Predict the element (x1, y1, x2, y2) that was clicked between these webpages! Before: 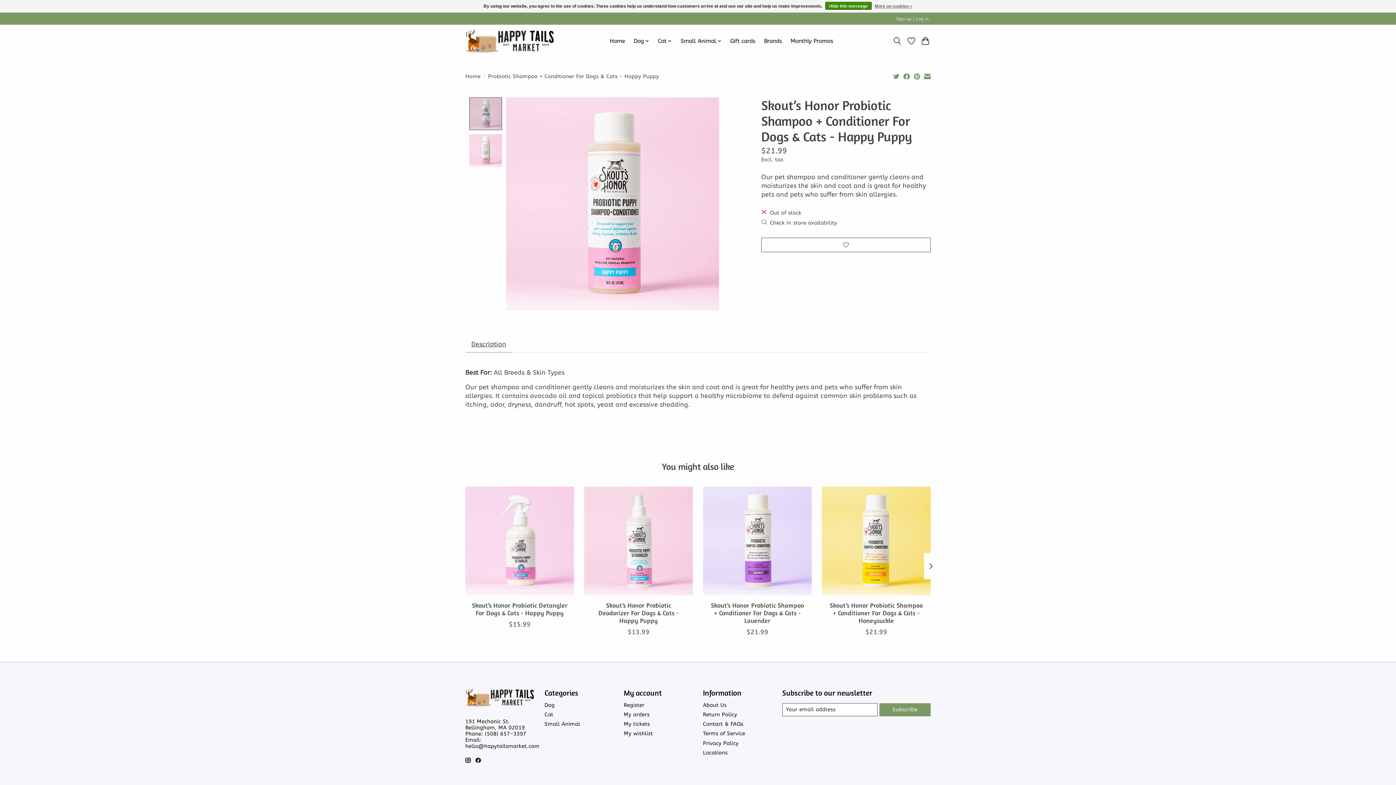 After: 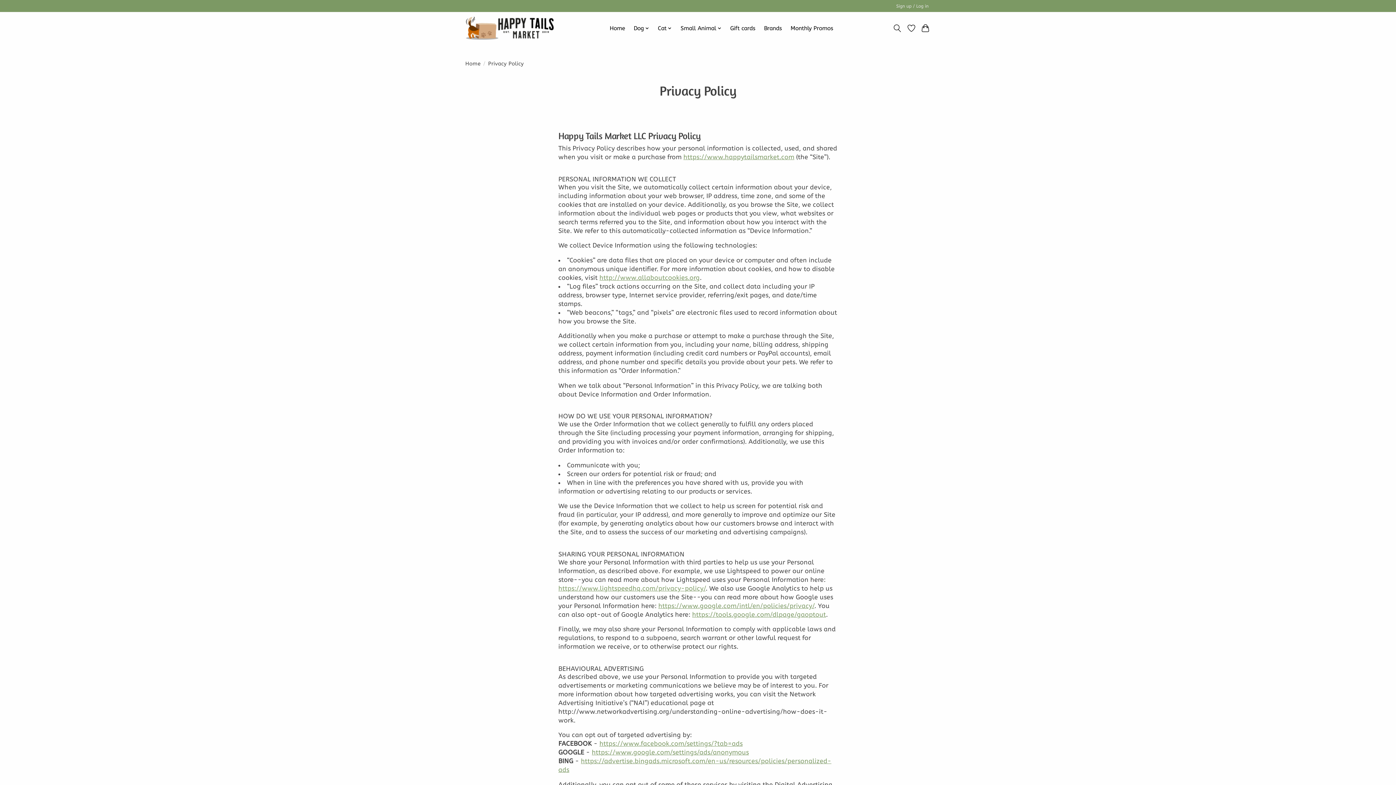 Action: label: More on cookies » bbox: (874, 1, 912, 10)